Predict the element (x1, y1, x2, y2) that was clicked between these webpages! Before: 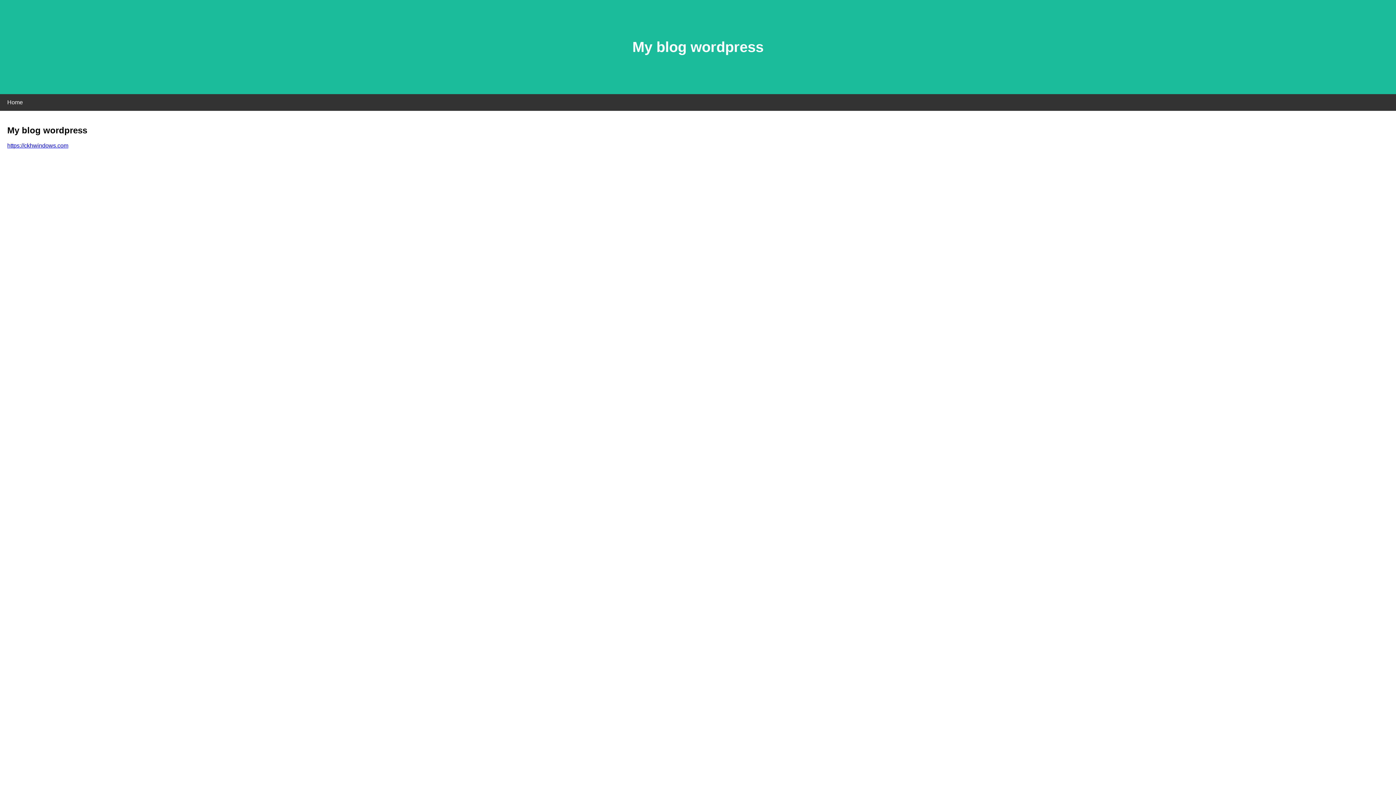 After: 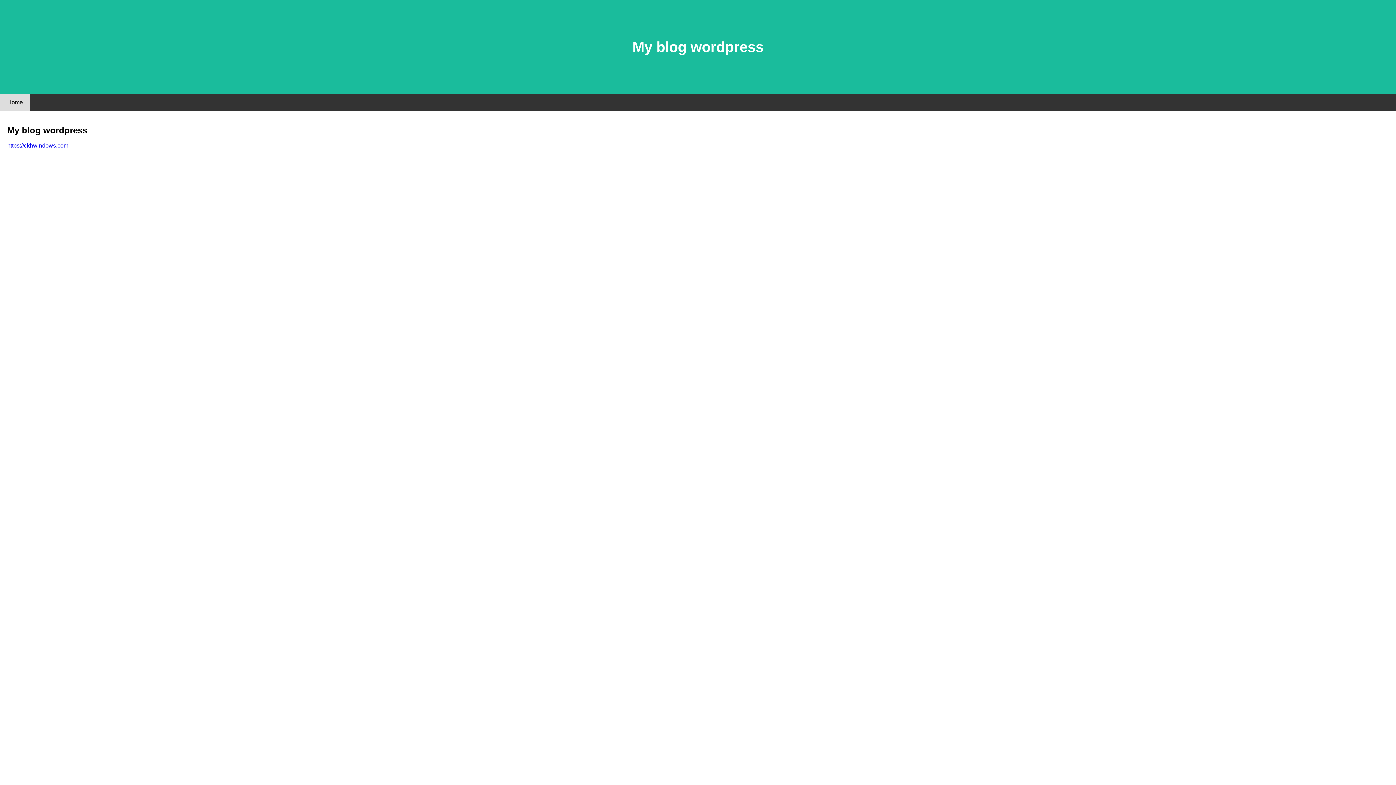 Action: bbox: (0, 94, 30, 110) label: Home